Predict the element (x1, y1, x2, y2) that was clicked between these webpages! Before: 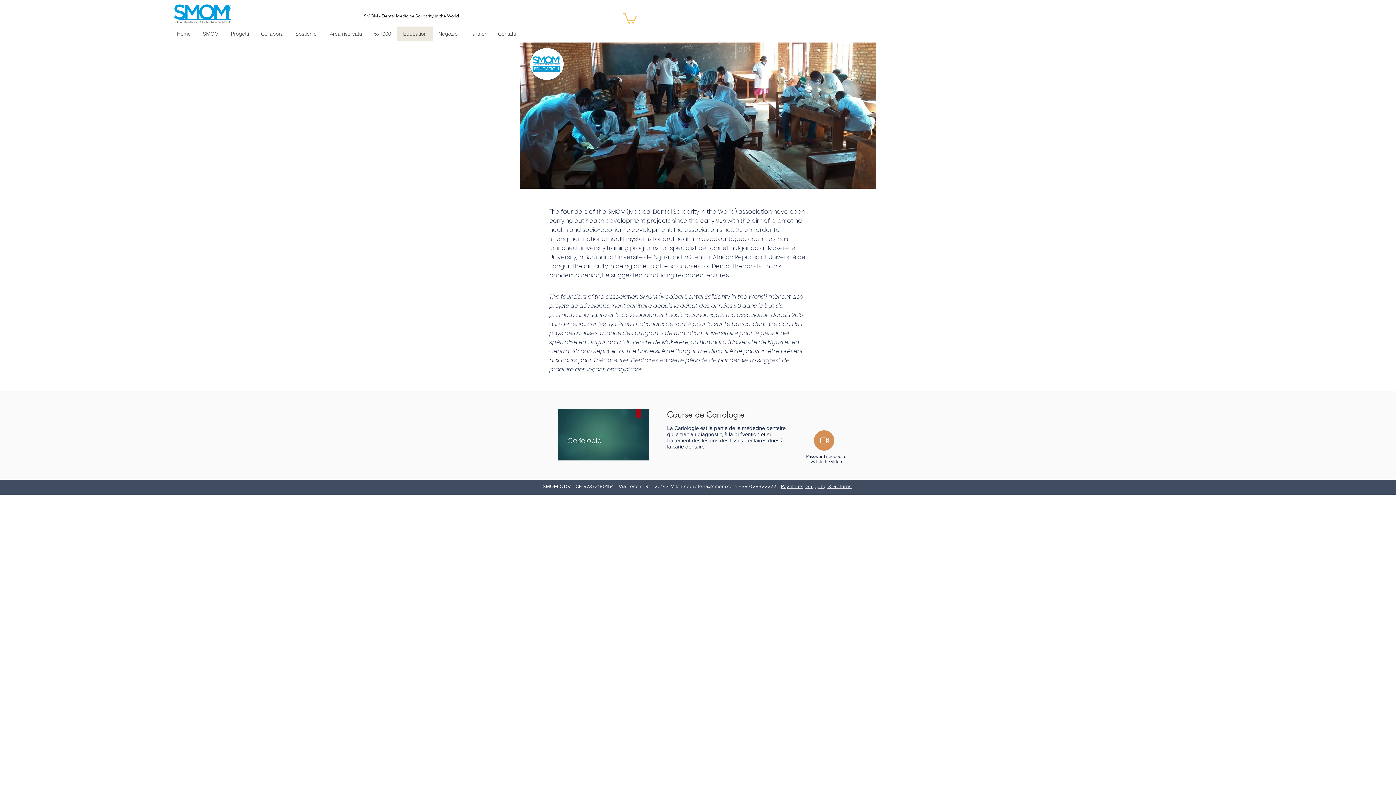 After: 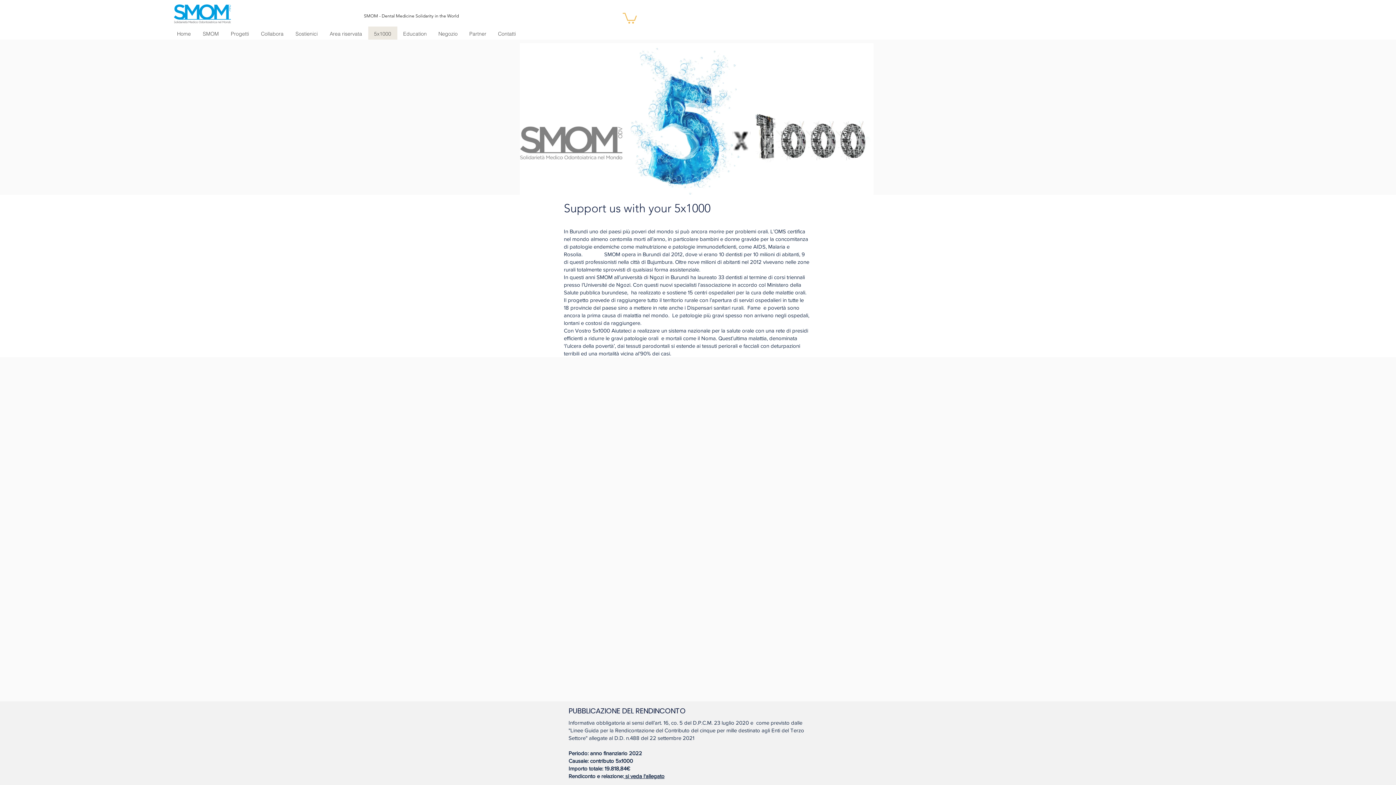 Action: bbox: (368, 26, 397, 40) label: 5x1000